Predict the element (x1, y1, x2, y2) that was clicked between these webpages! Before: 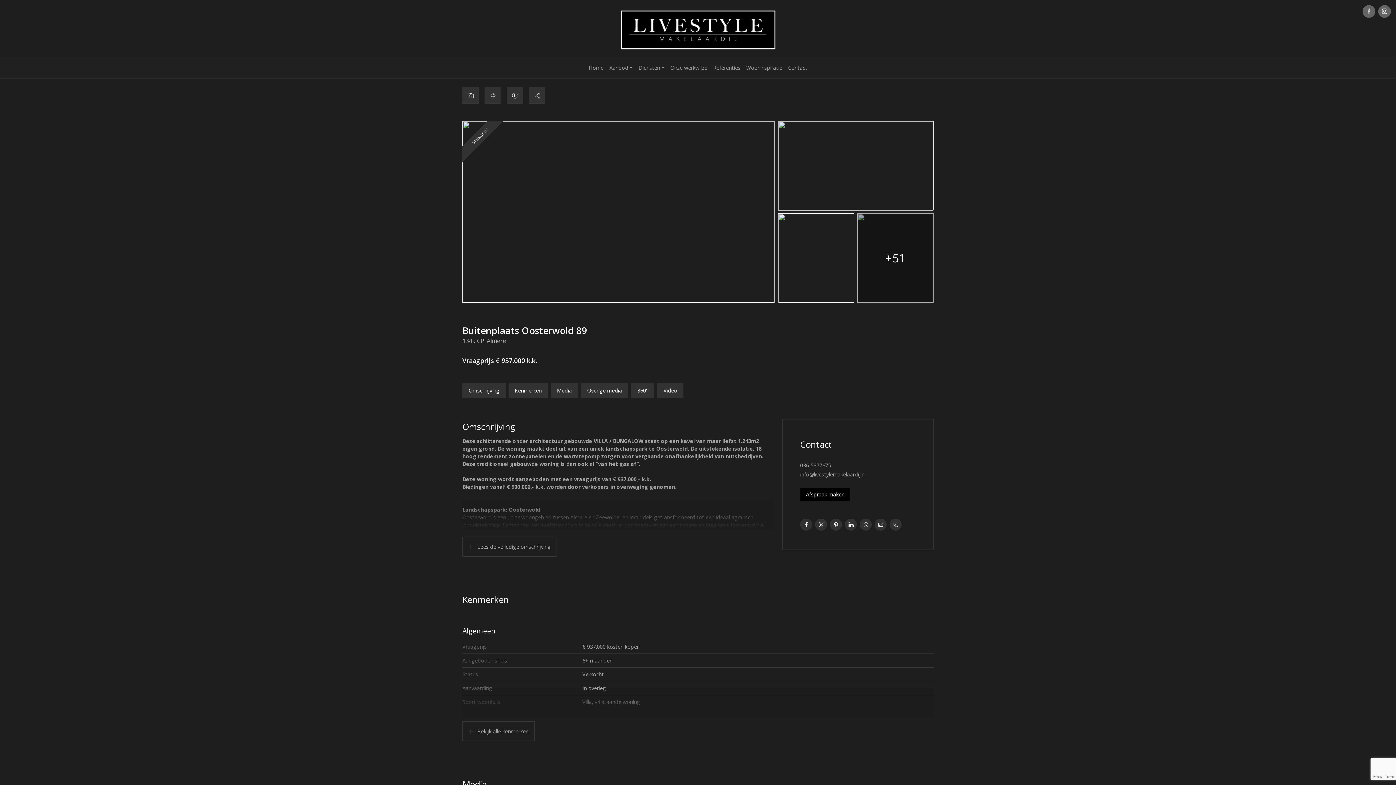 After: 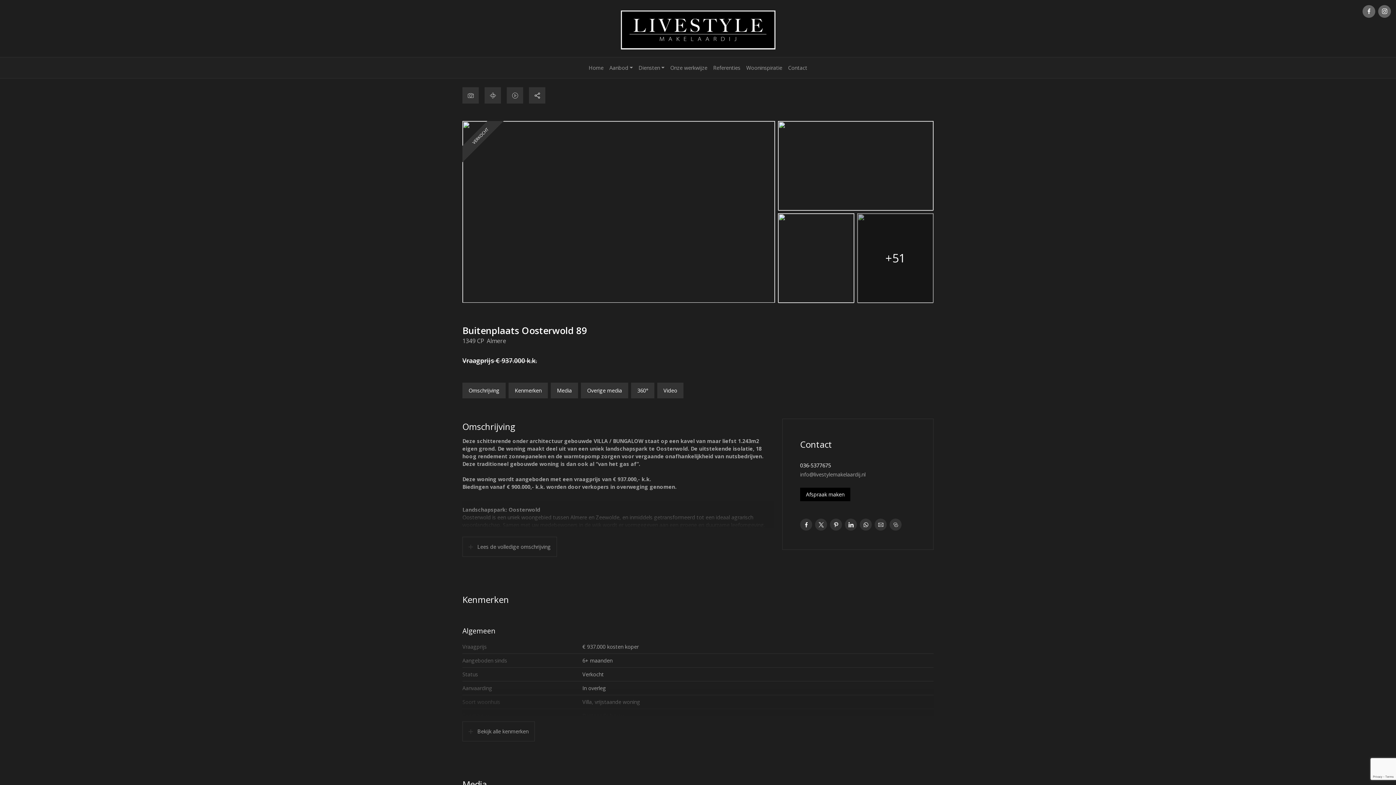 Action: label: 036-5377675 bbox: (800, 462, 831, 469)